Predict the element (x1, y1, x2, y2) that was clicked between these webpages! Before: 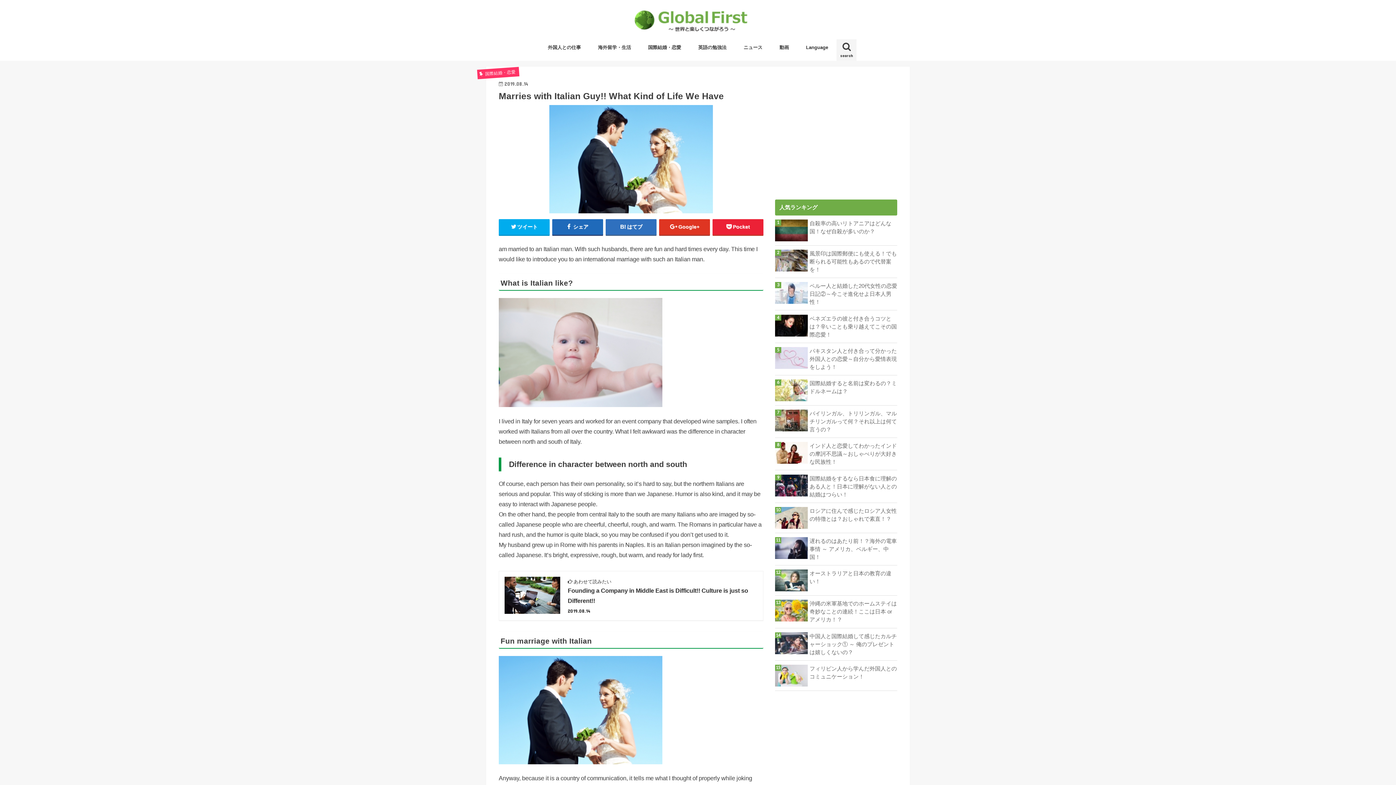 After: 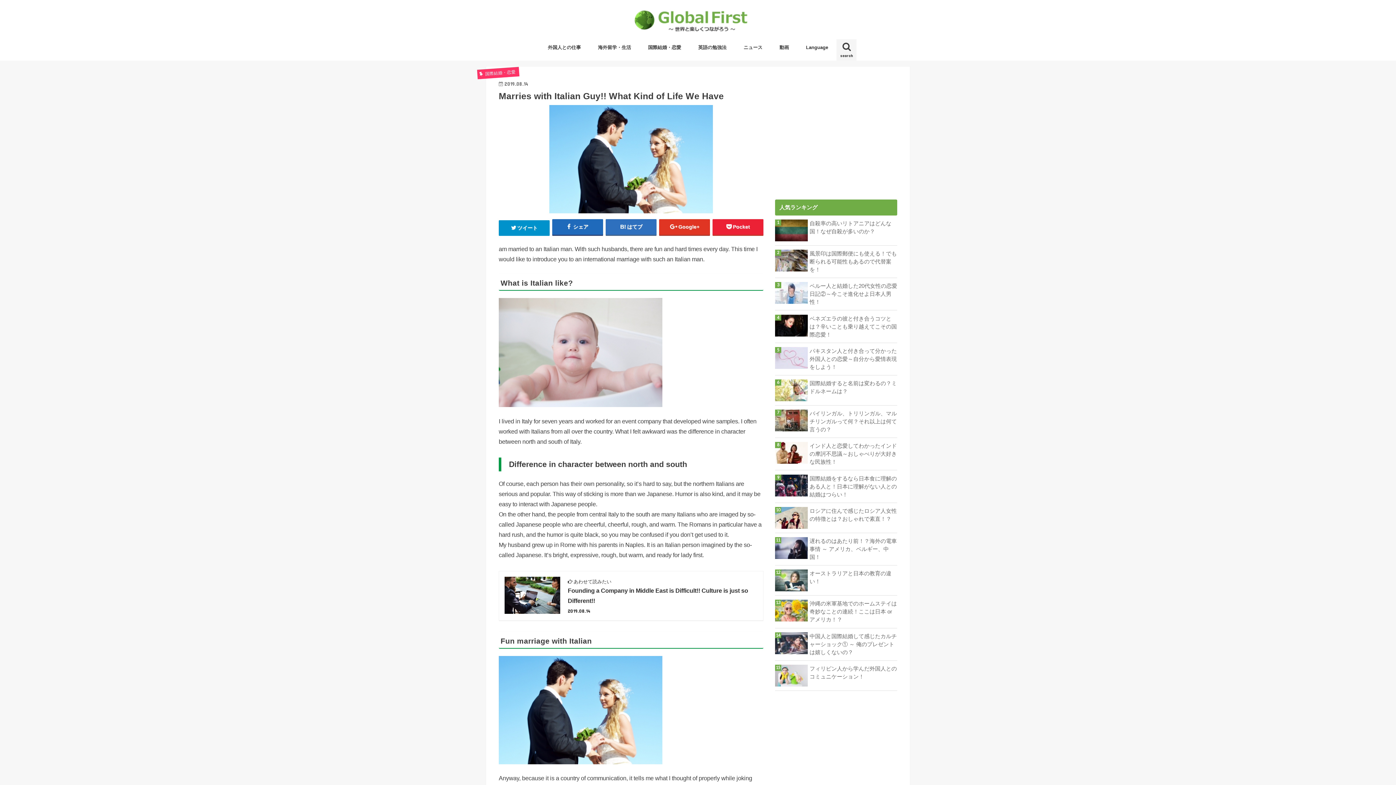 Action: bbox: (498, 219, 549, 235) label: ツイート